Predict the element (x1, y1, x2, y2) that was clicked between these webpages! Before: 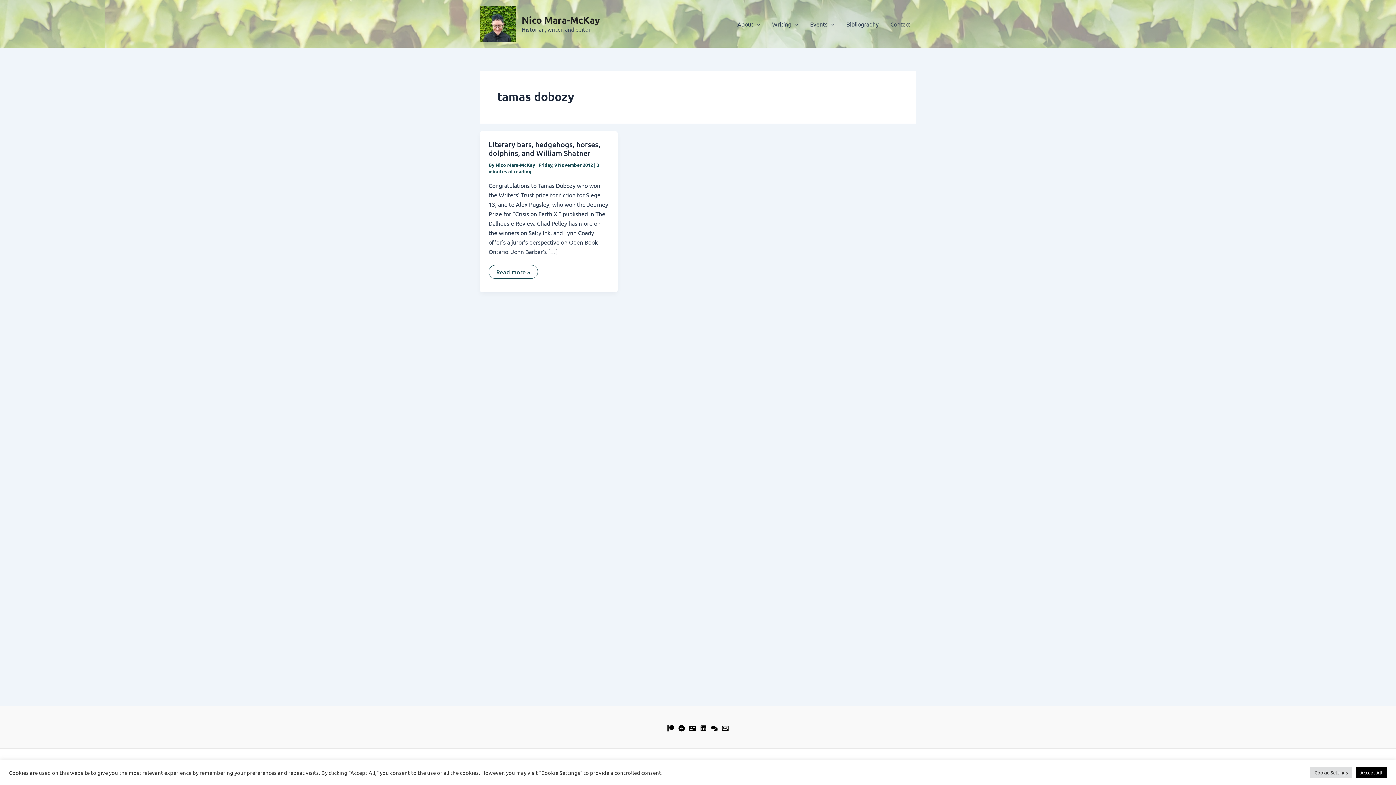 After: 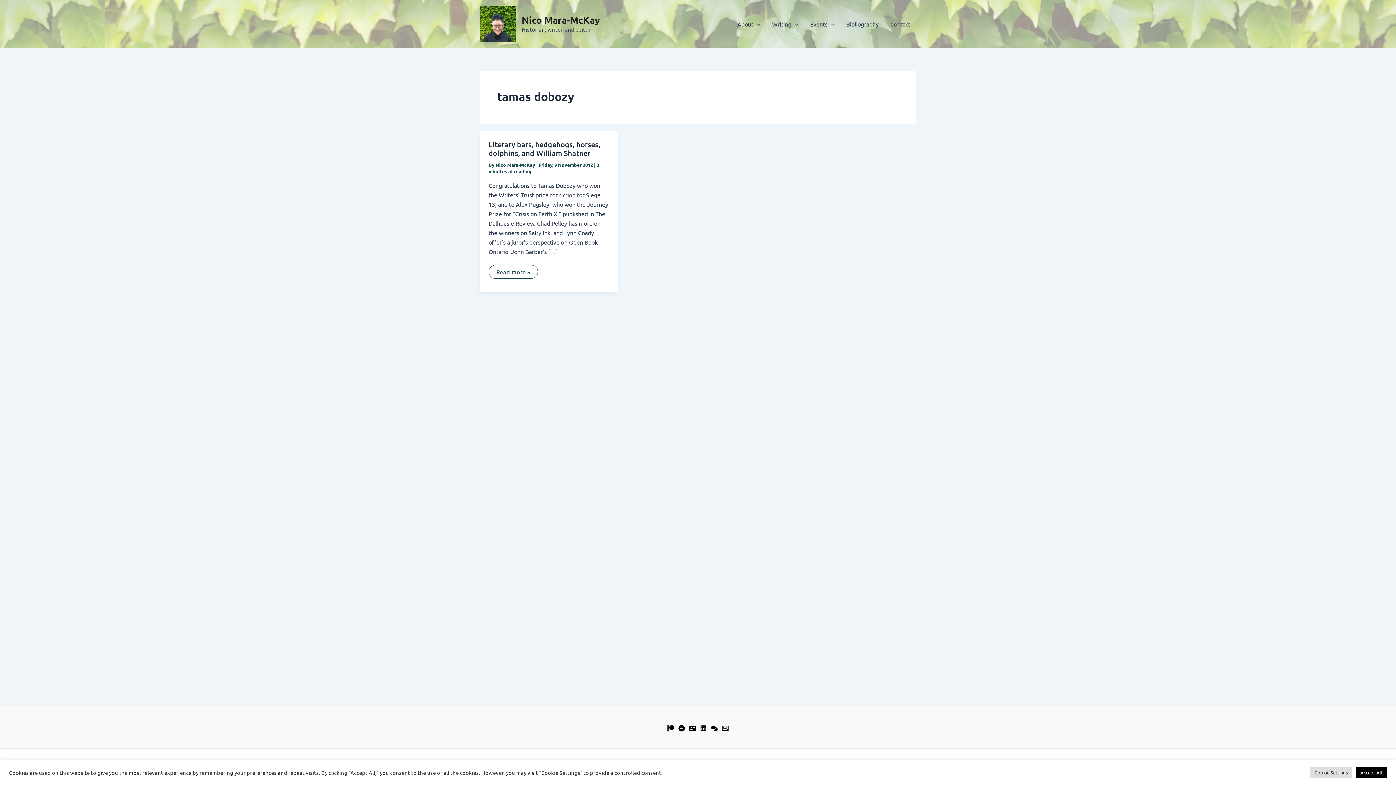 Action: bbox: (689, 725, 695, 731) label: University